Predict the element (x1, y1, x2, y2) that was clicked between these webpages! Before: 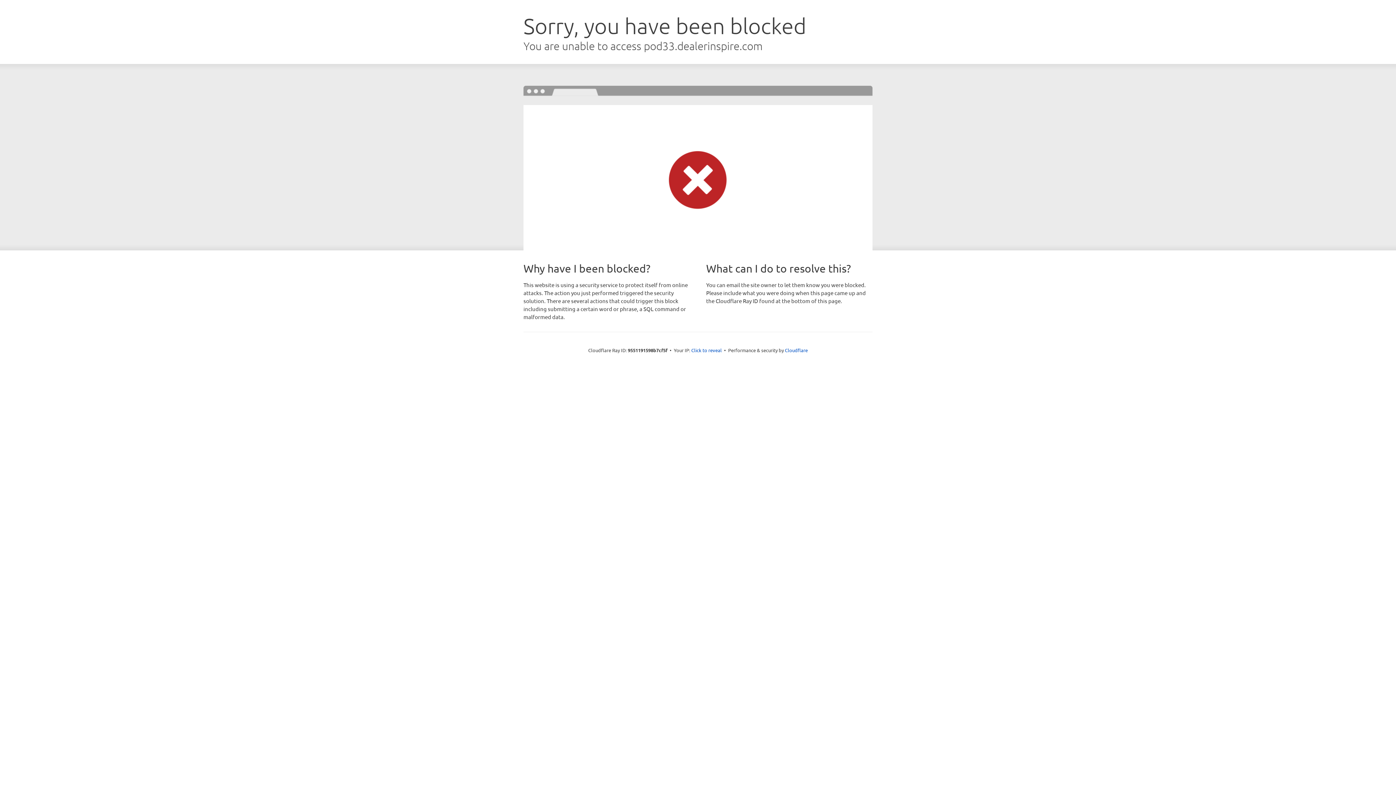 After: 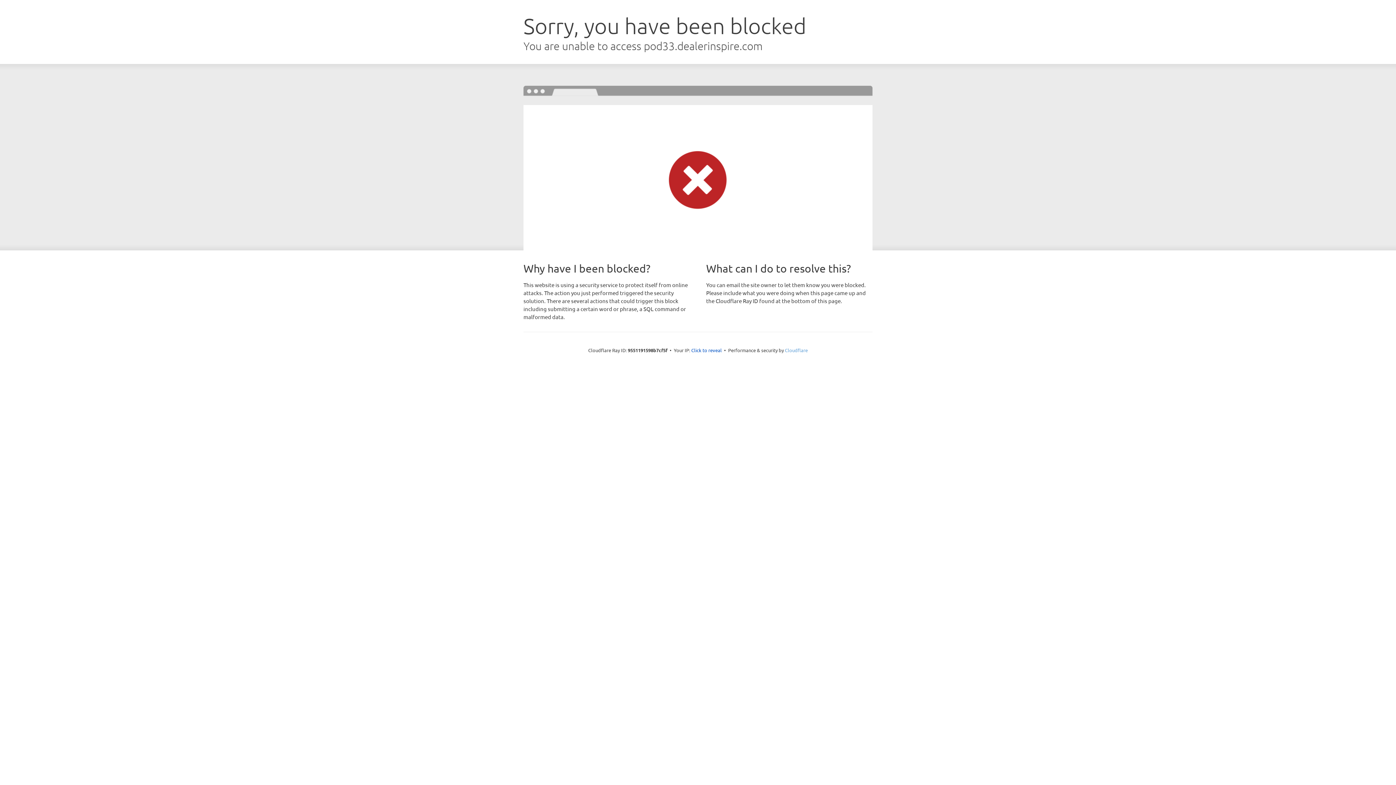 Action: bbox: (785, 347, 808, 353) label: Cloudflare